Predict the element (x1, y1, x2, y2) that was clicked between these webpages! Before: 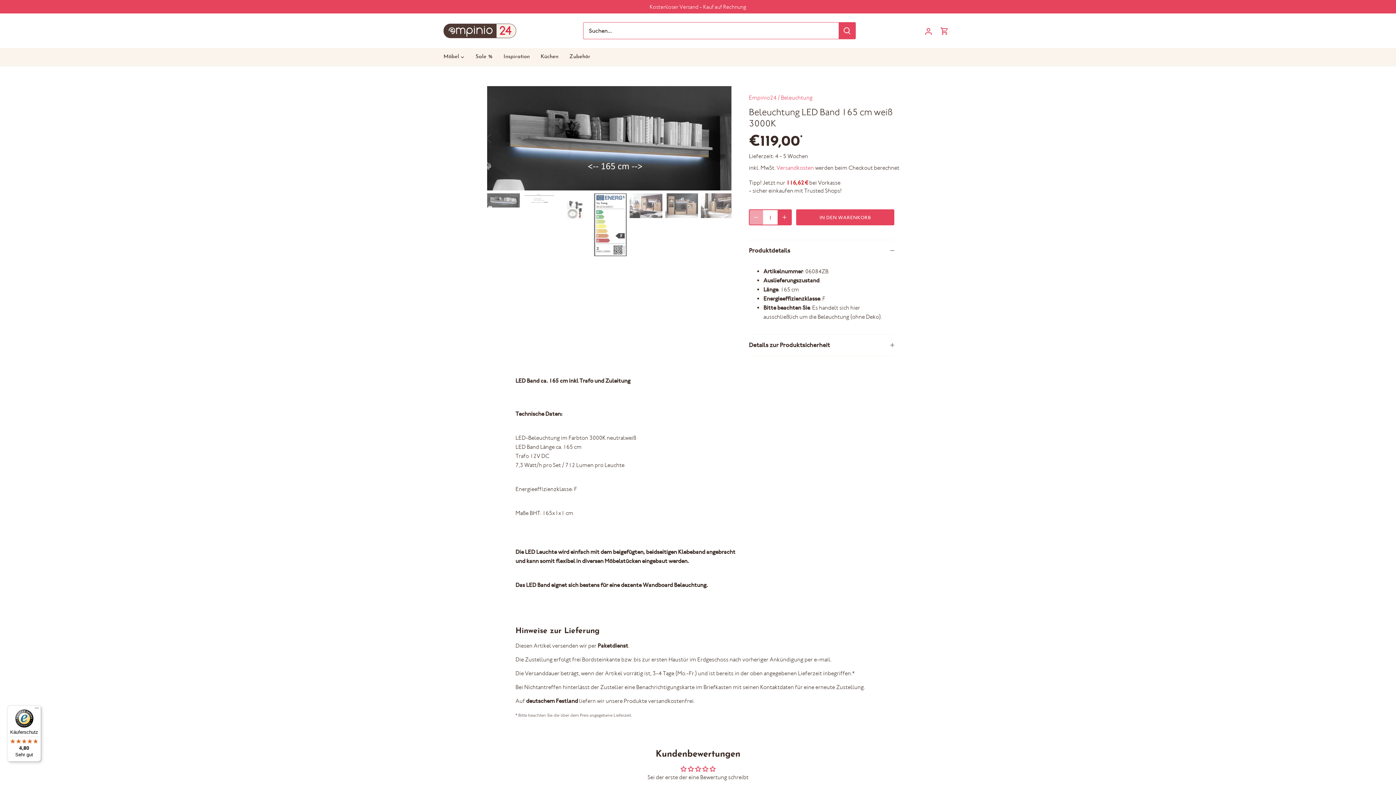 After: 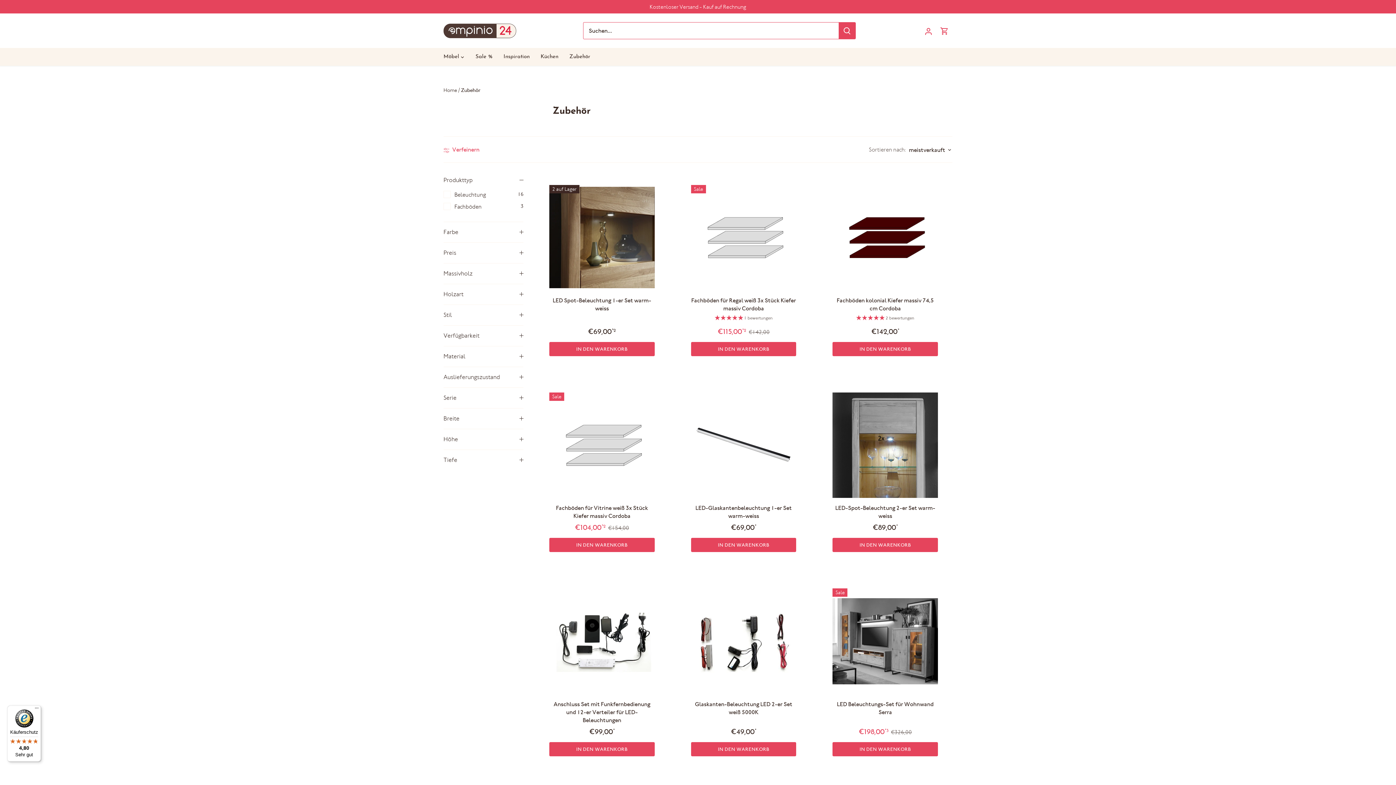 Action: label: Zubehör bbox: (564, 48, 596, 65)